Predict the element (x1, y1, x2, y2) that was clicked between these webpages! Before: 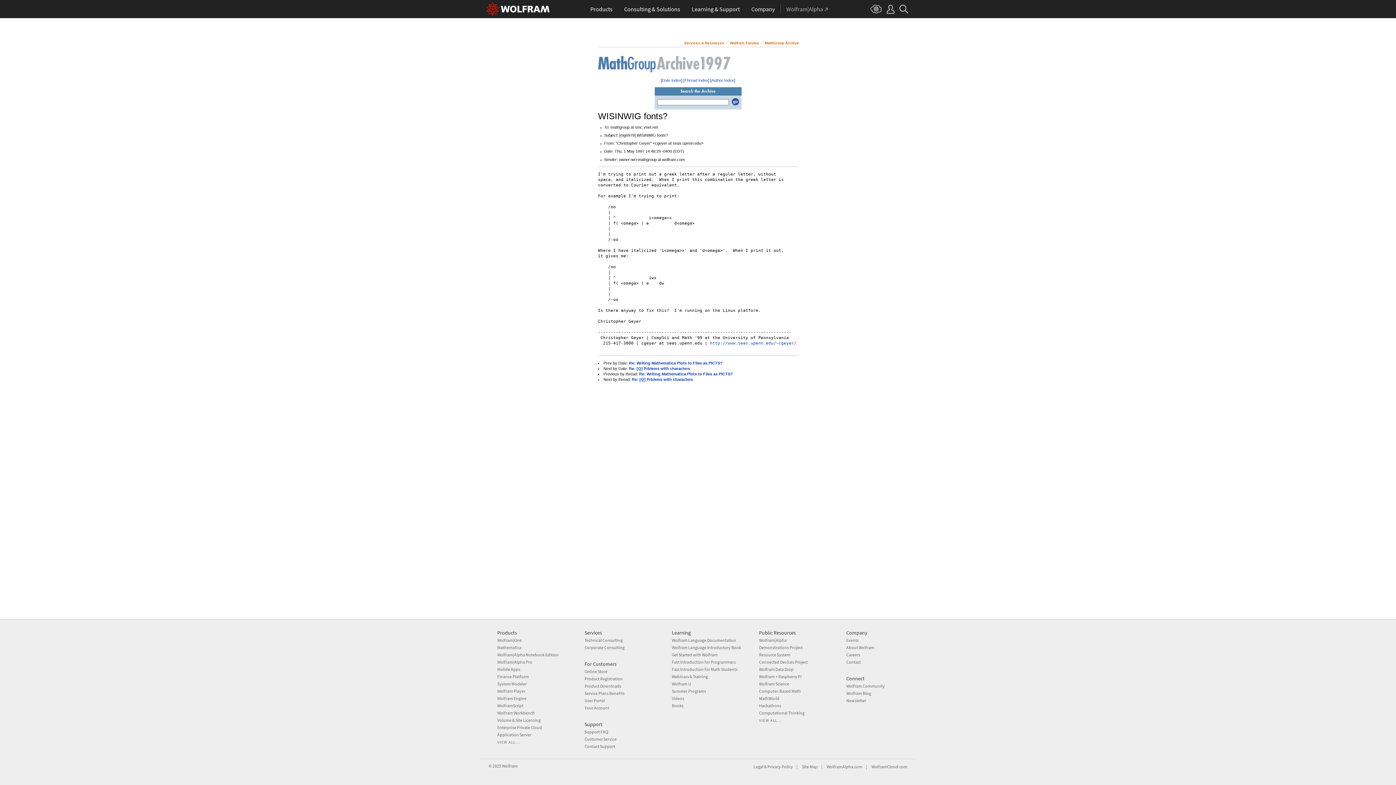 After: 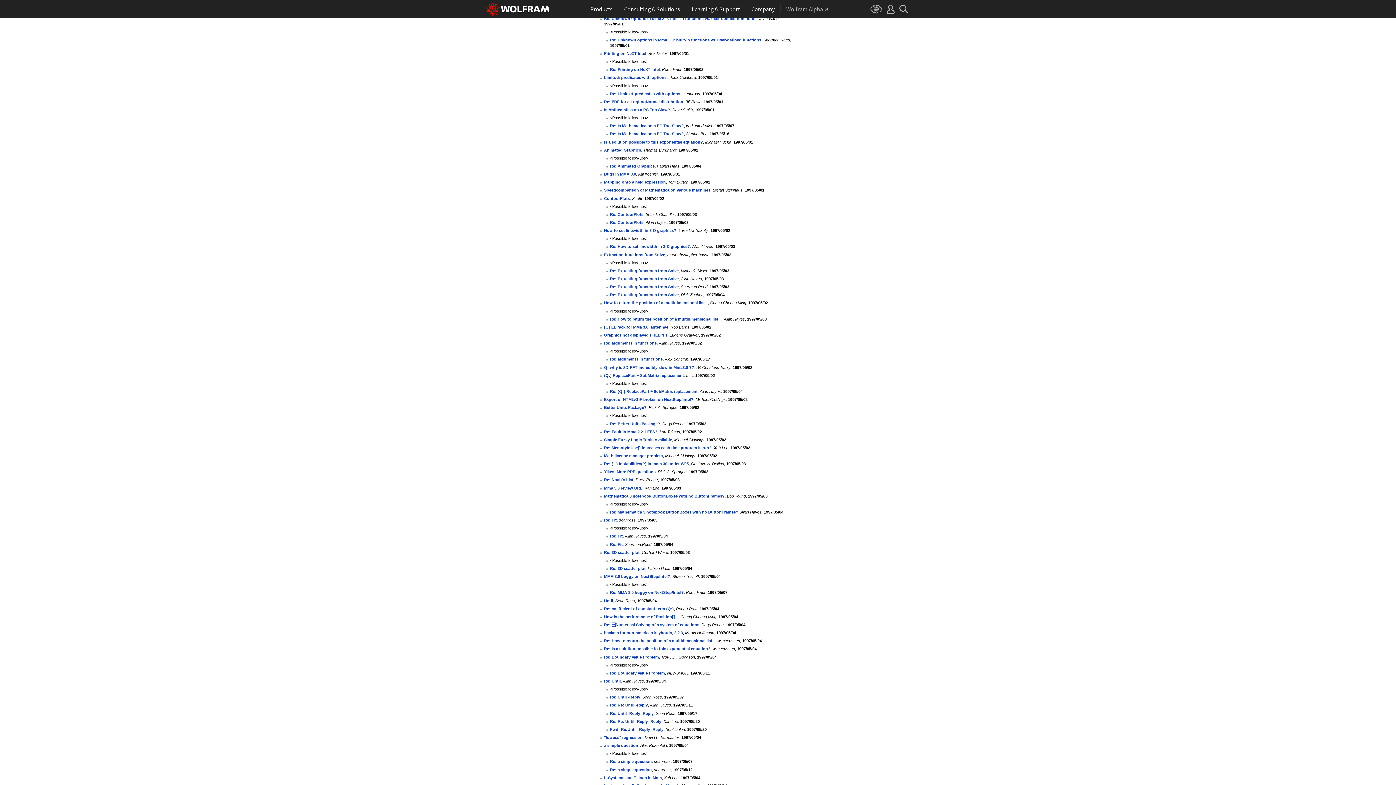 Action: bbox: (684, 78, 708, 82) label: Thread Index